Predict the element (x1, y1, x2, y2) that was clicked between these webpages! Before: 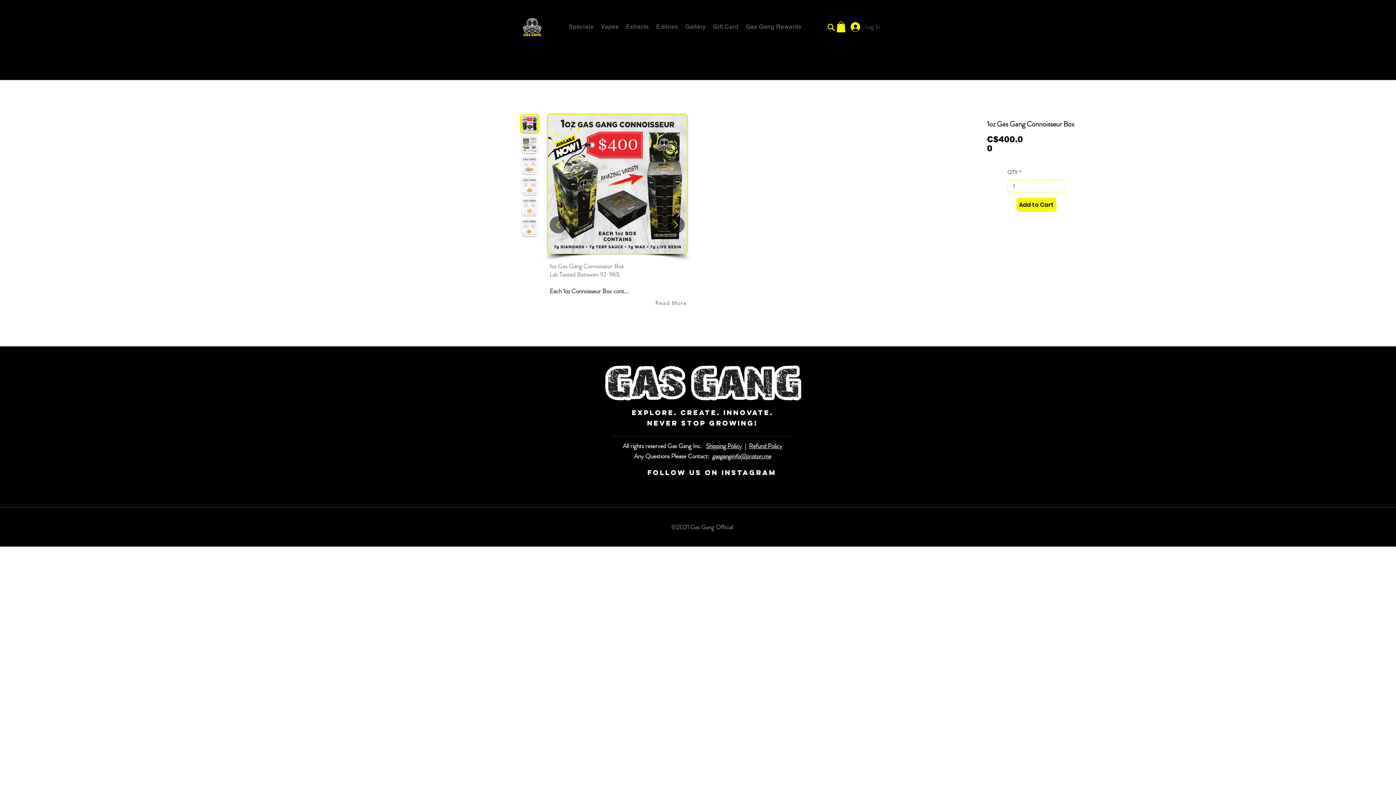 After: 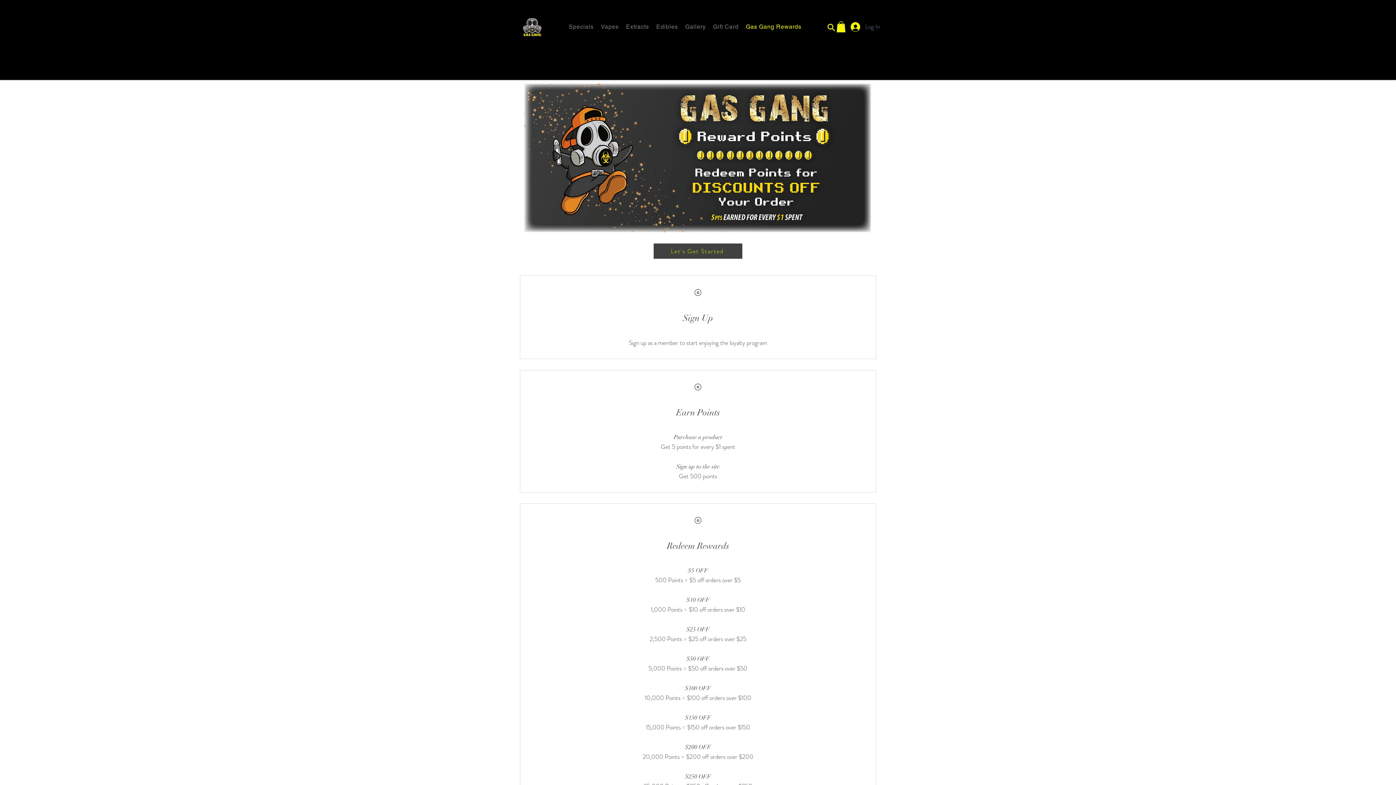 Action: bbox: (742, 23, 805, 30) label: Gas Gang Rewards